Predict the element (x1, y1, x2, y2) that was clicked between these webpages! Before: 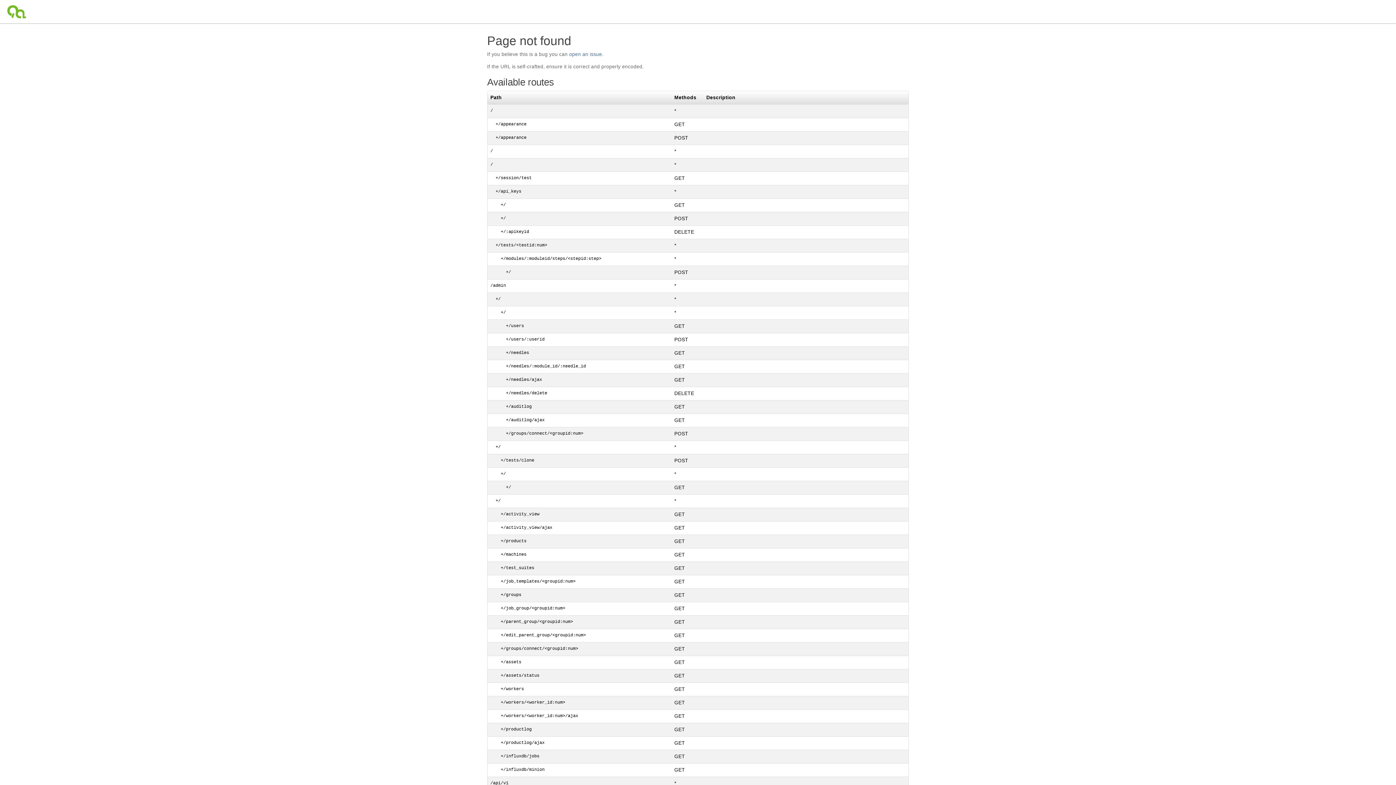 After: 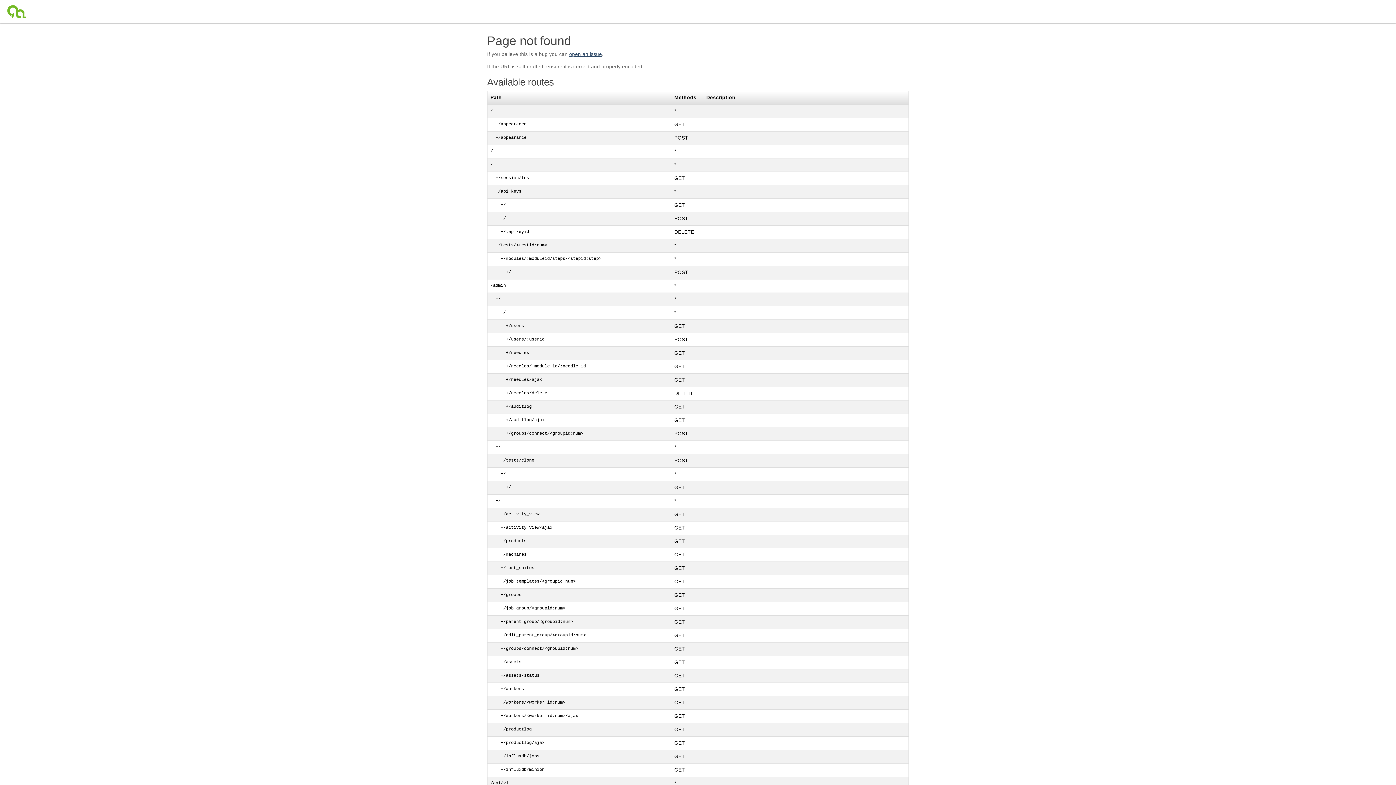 Action: bbox: (569, 51, 602, 57) label: open an issue